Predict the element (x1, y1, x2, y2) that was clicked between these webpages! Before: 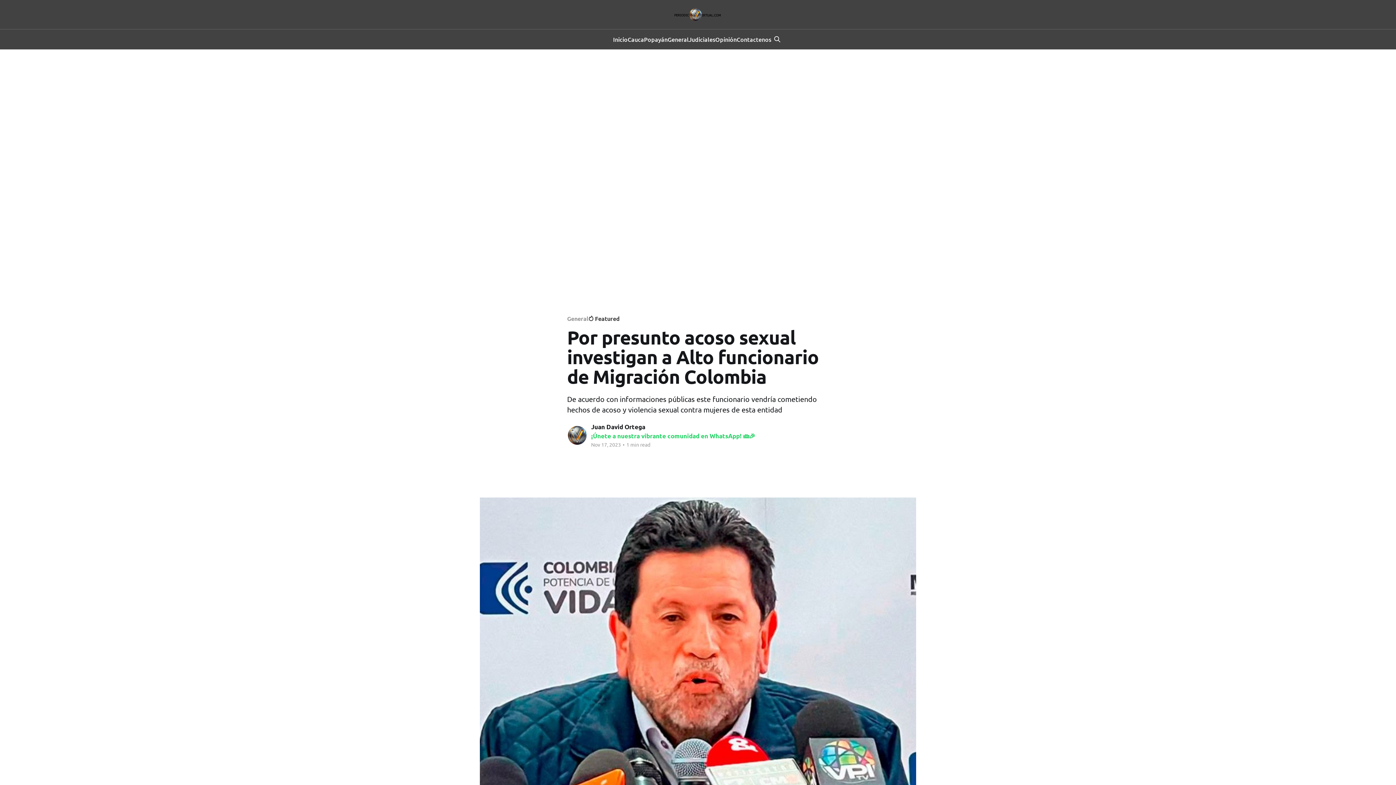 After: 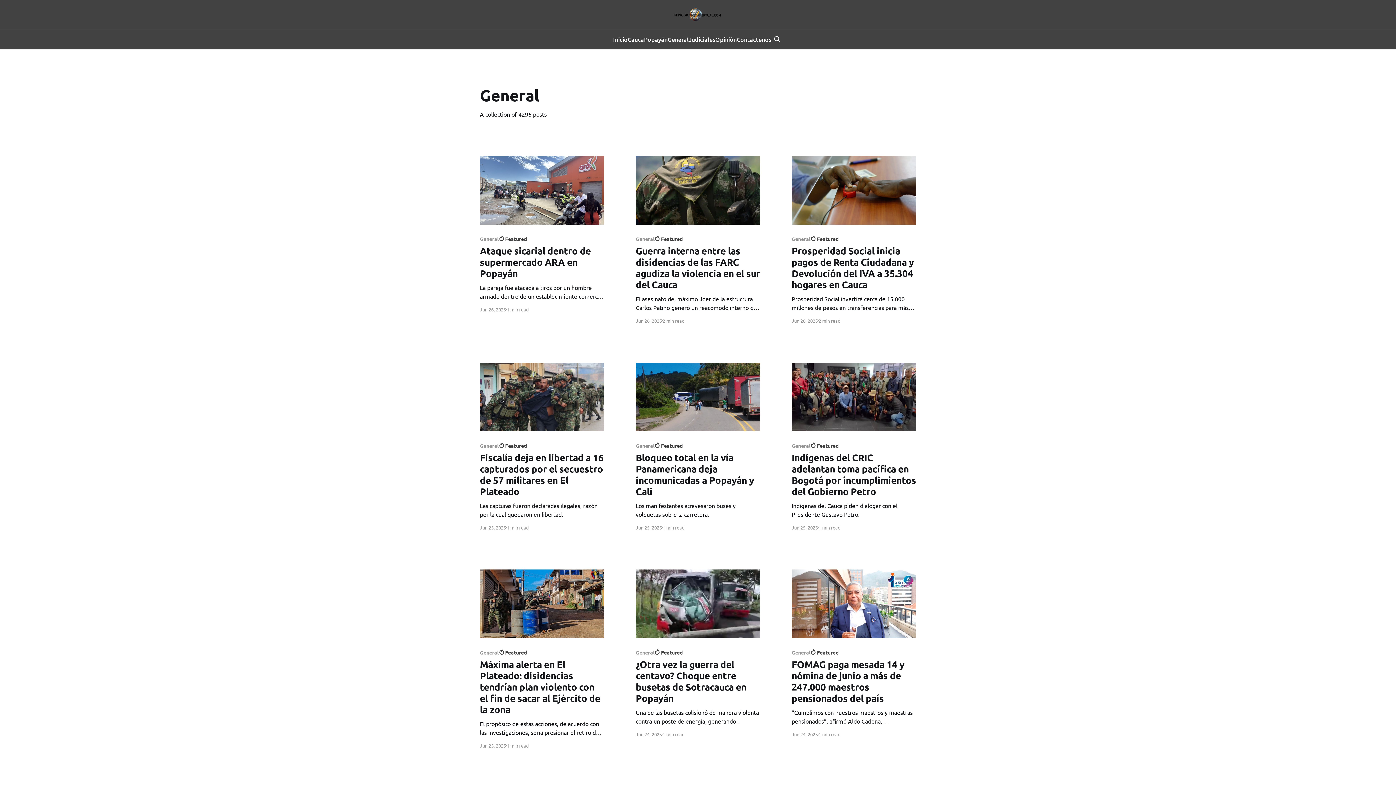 Action: bbox: (567, 314, 588, 322) label: General